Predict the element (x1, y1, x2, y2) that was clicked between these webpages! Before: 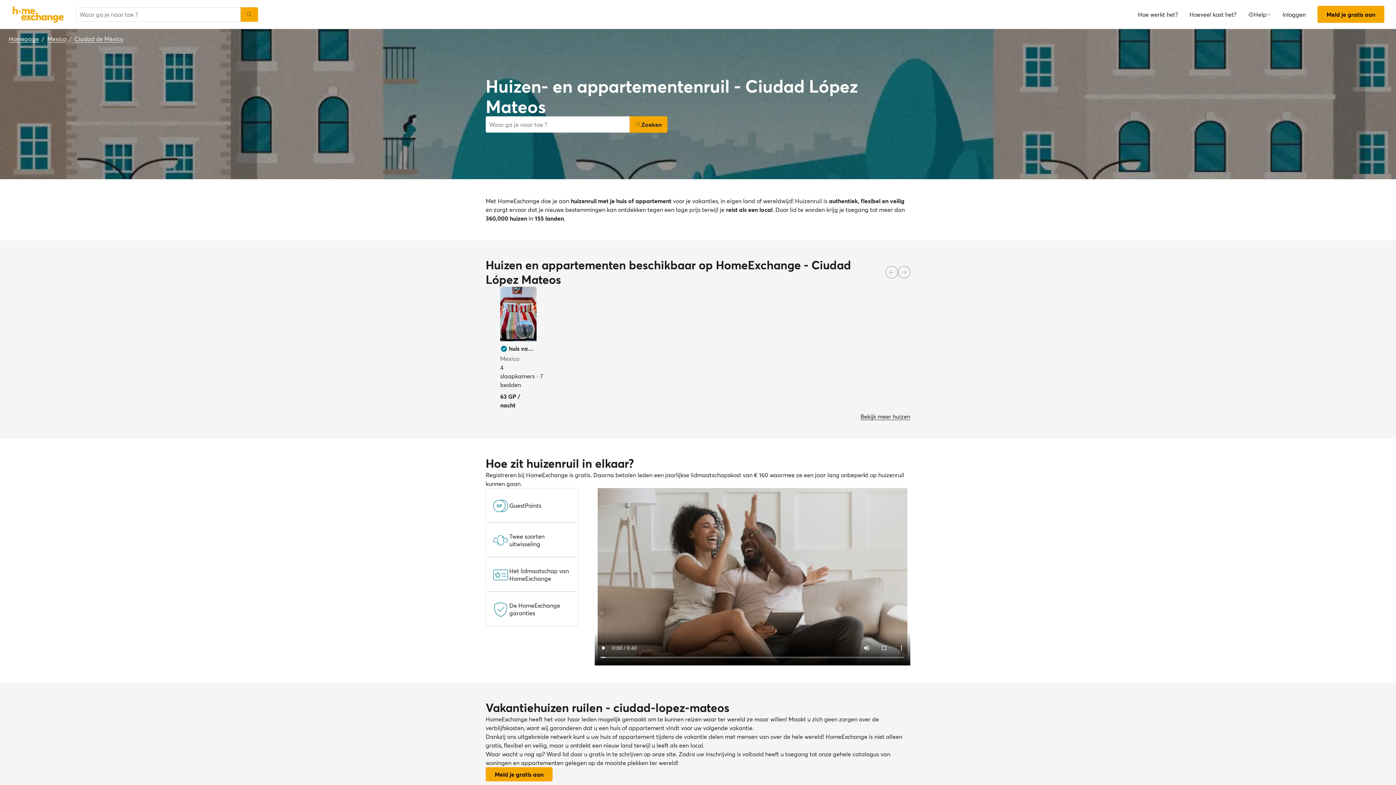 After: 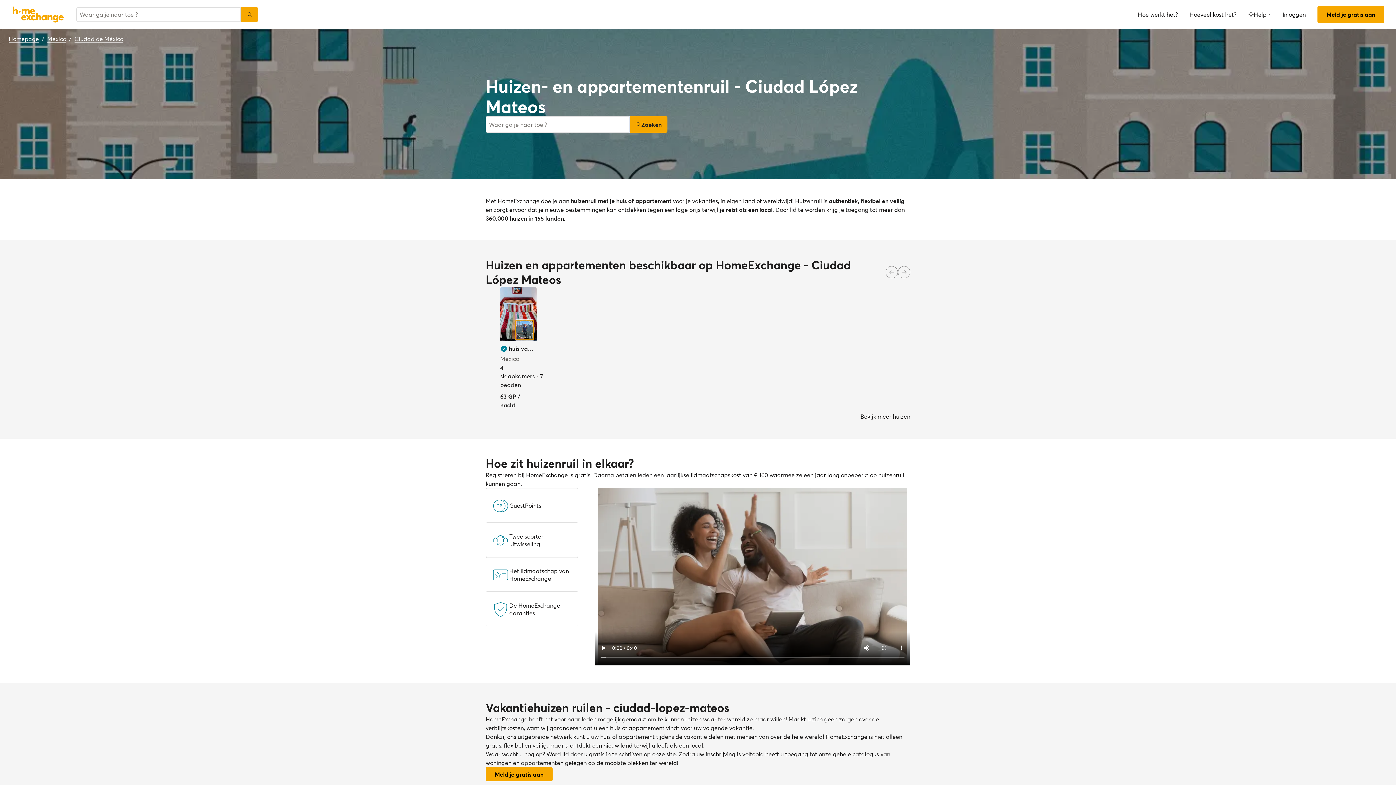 Action: bbox: (515, 320, 533, 338) label: User image